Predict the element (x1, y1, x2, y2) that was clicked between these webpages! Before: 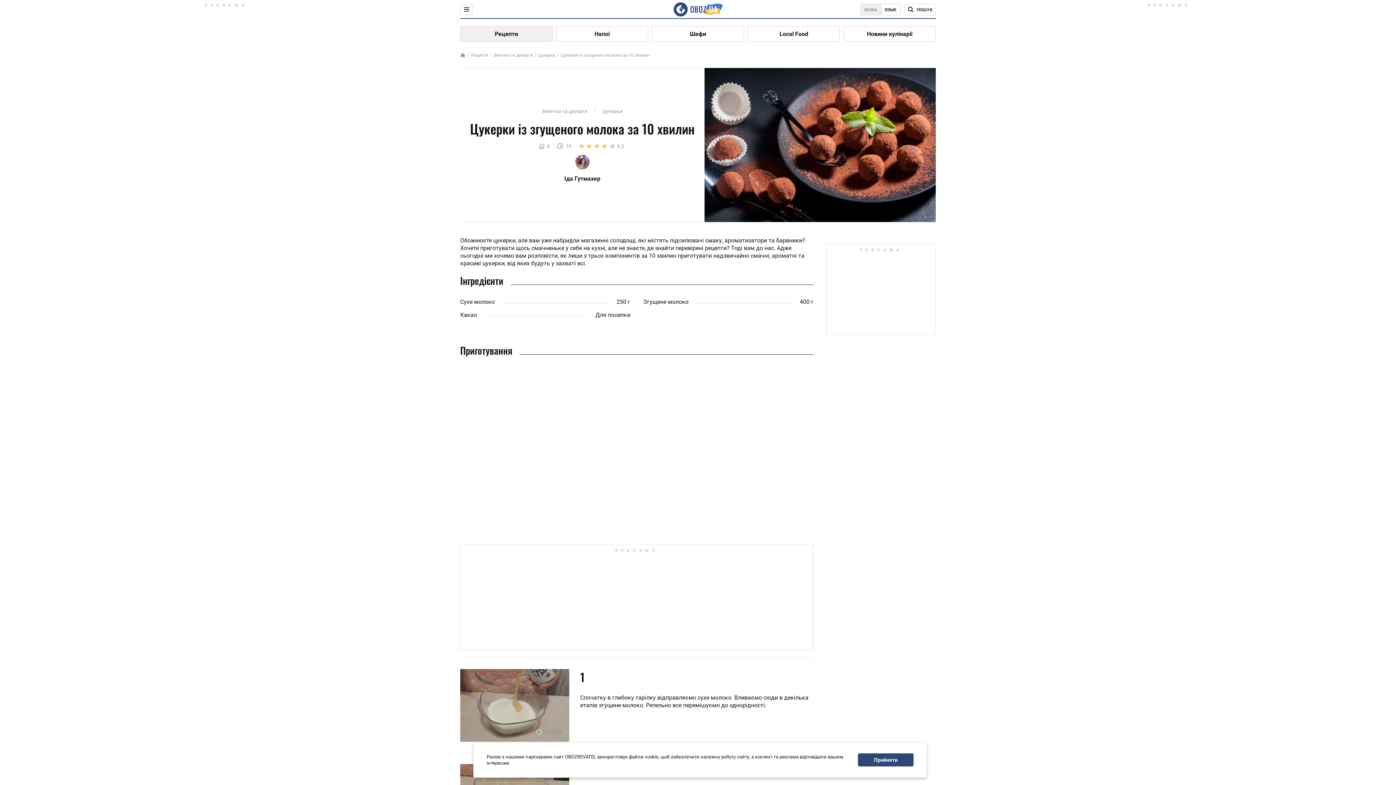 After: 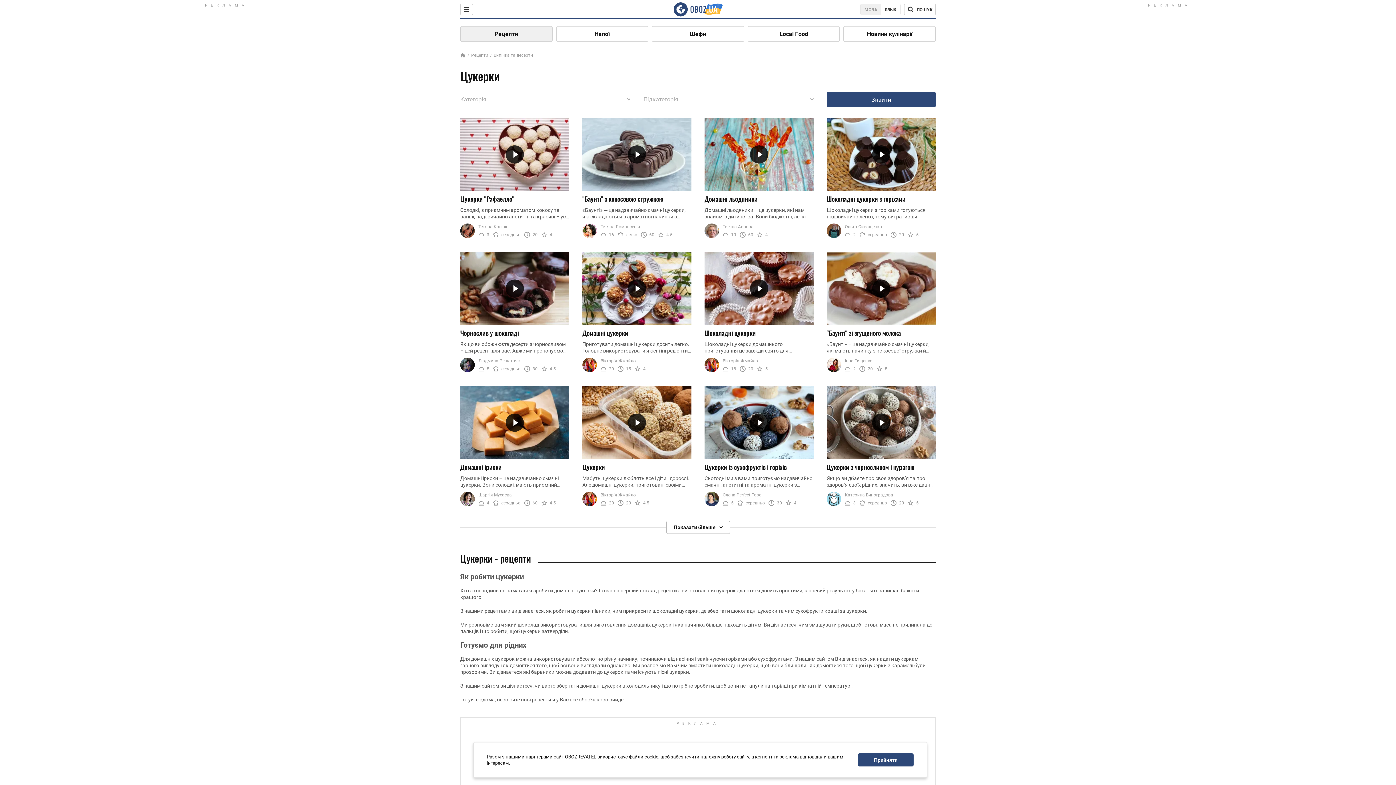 Action: label: Цукерки bbox: (595, 108, 622, 114)